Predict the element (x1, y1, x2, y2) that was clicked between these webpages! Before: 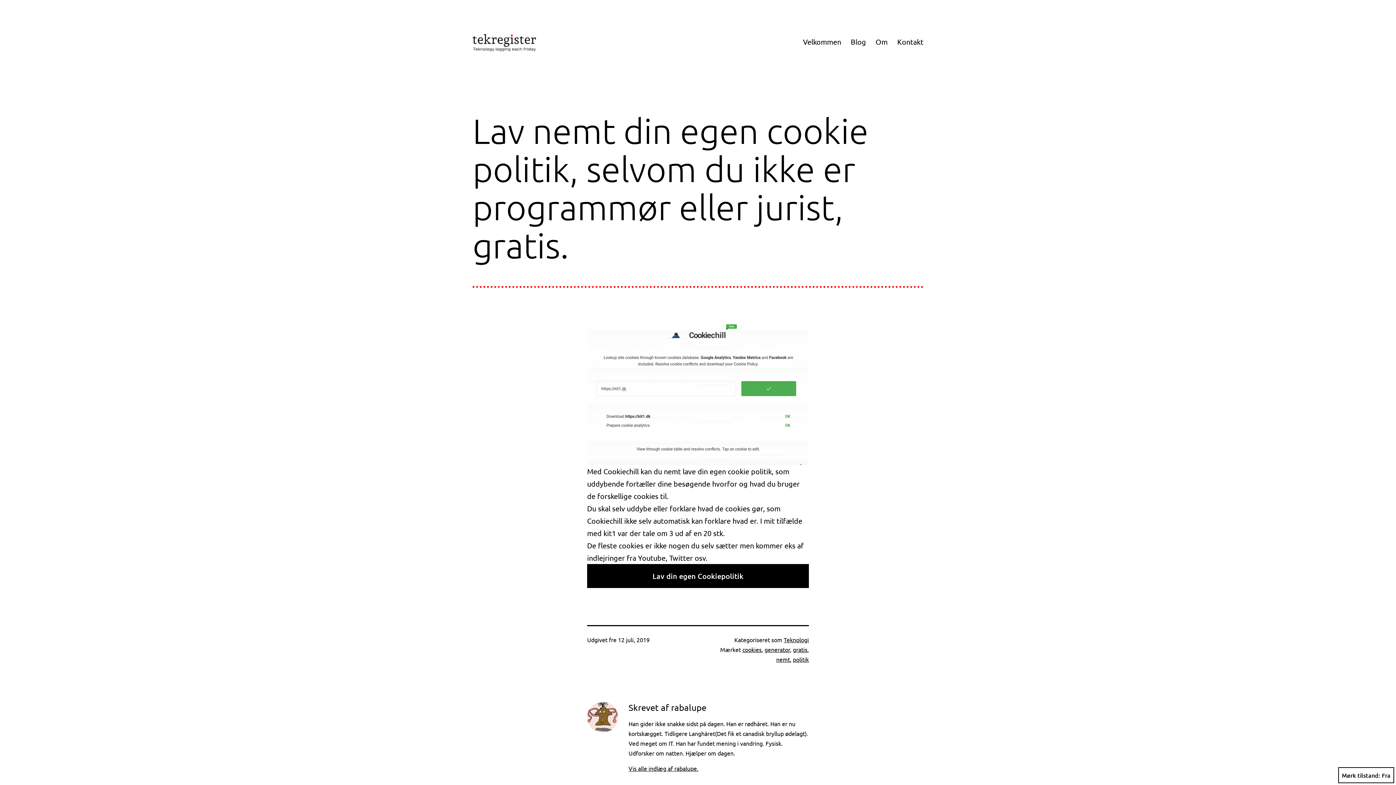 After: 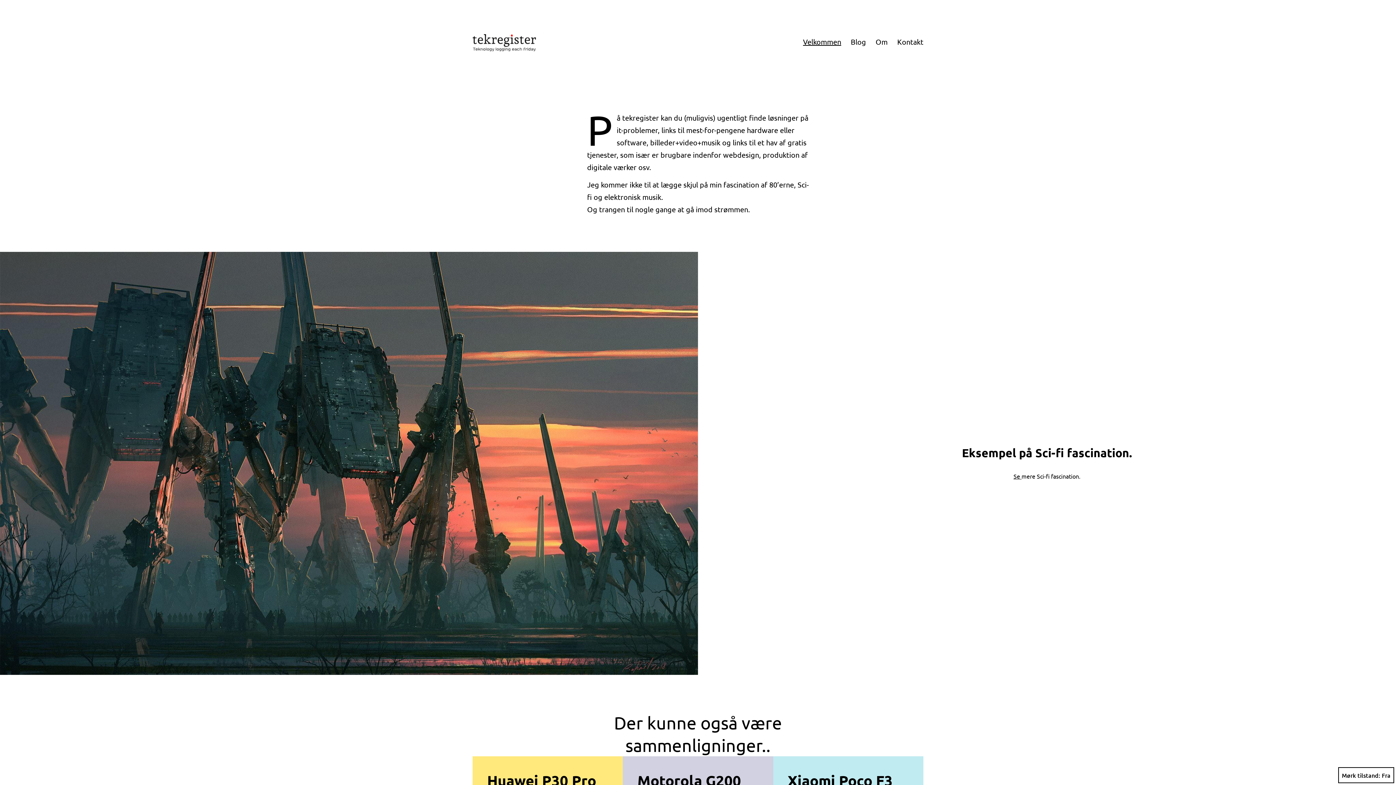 Action: bbox: (798, 32, 846, 50) label: Velkommen